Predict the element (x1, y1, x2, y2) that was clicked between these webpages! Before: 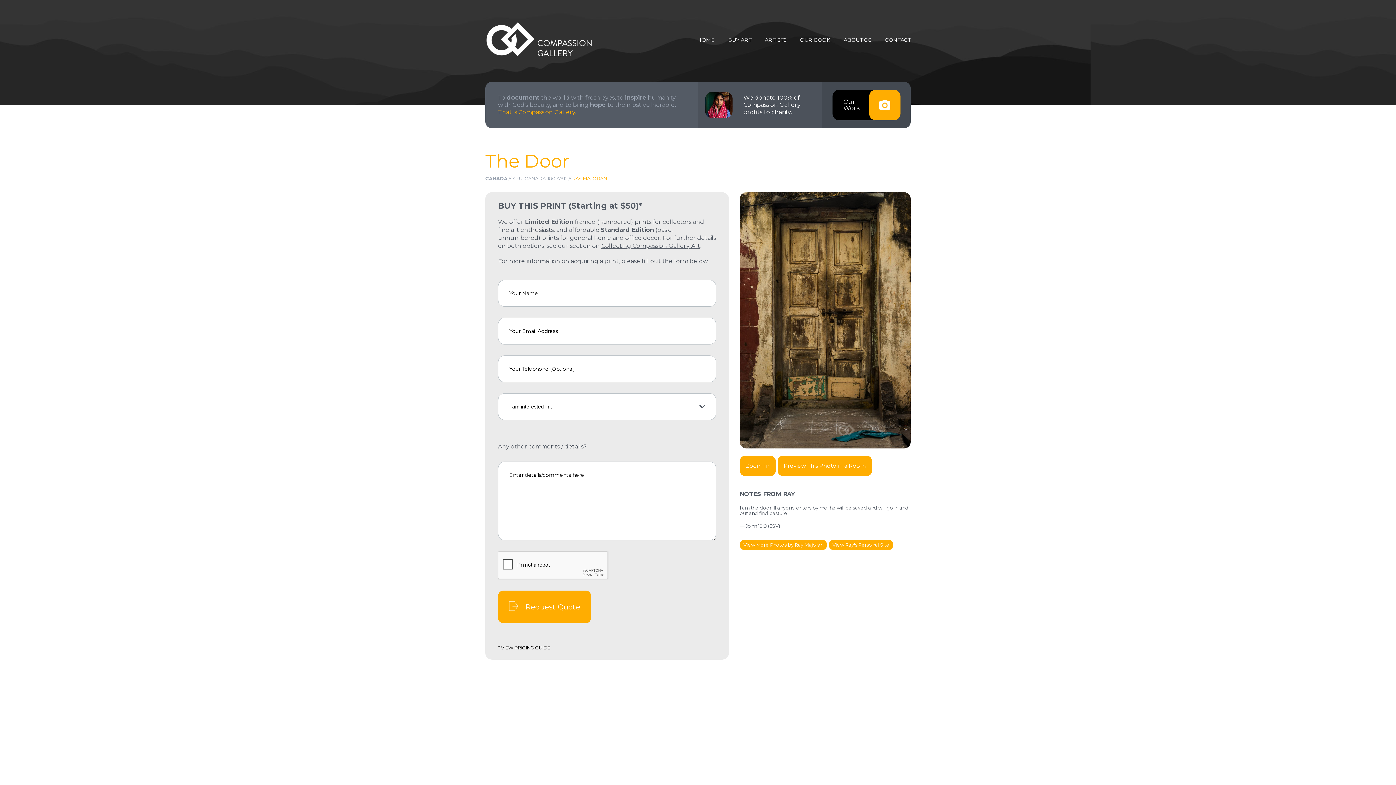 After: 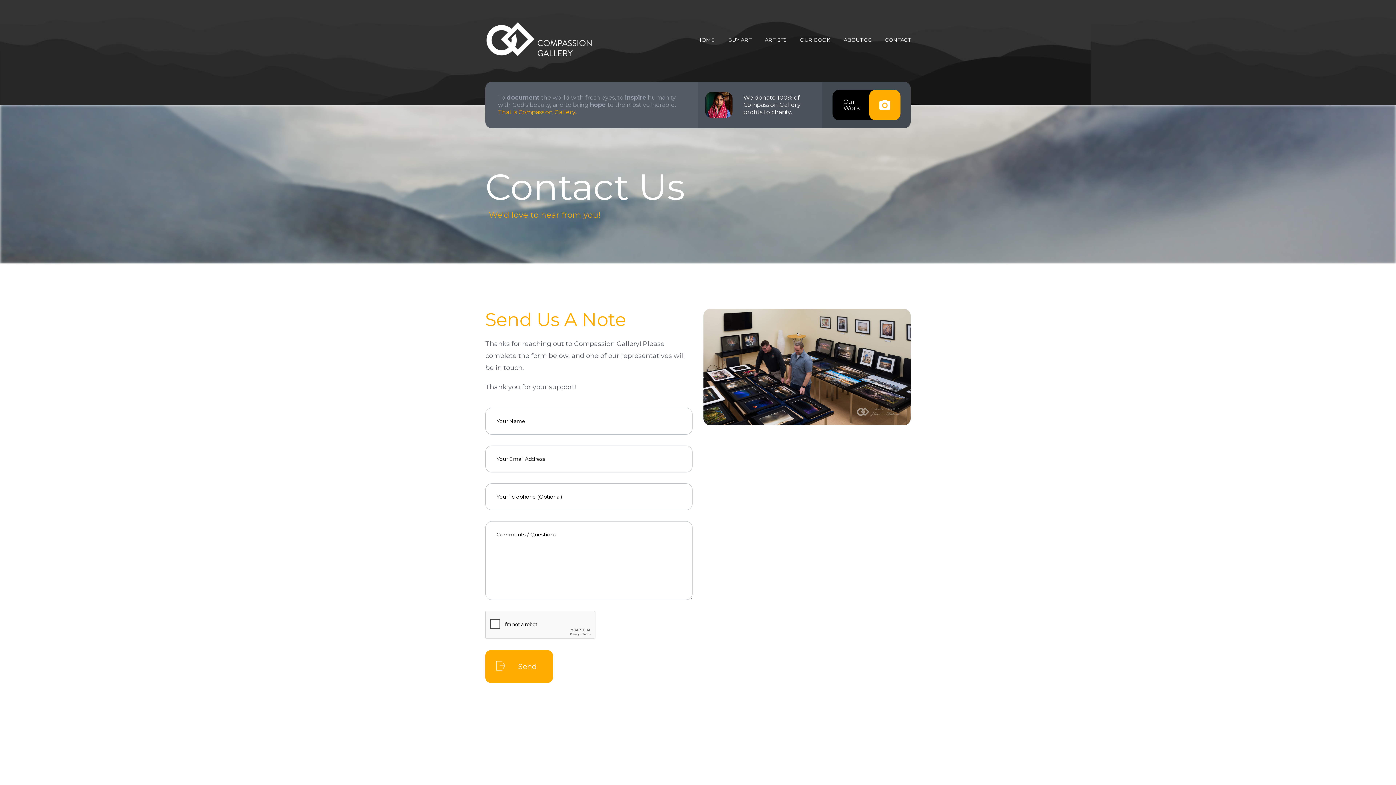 Action: bbox: (885, 37, 910, 42) label: CONTACT